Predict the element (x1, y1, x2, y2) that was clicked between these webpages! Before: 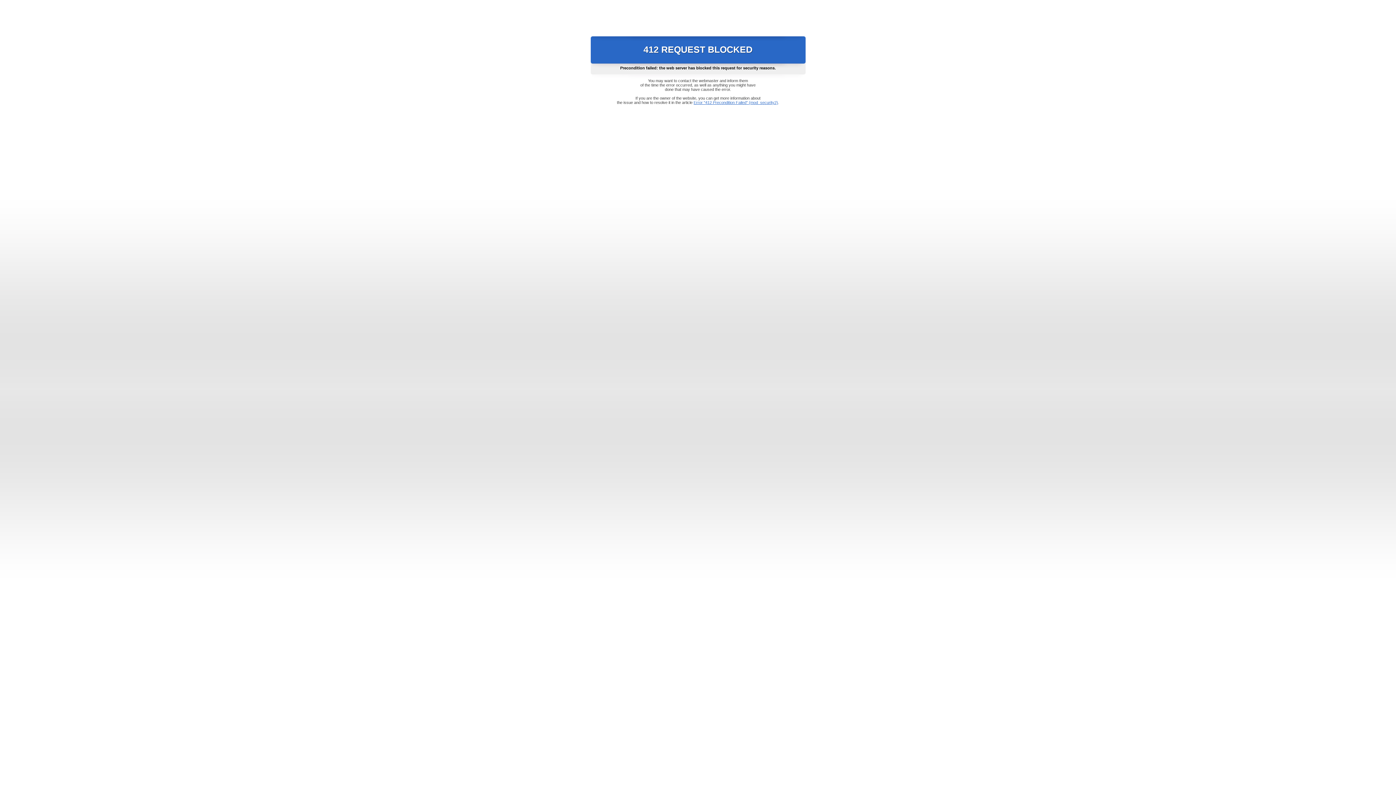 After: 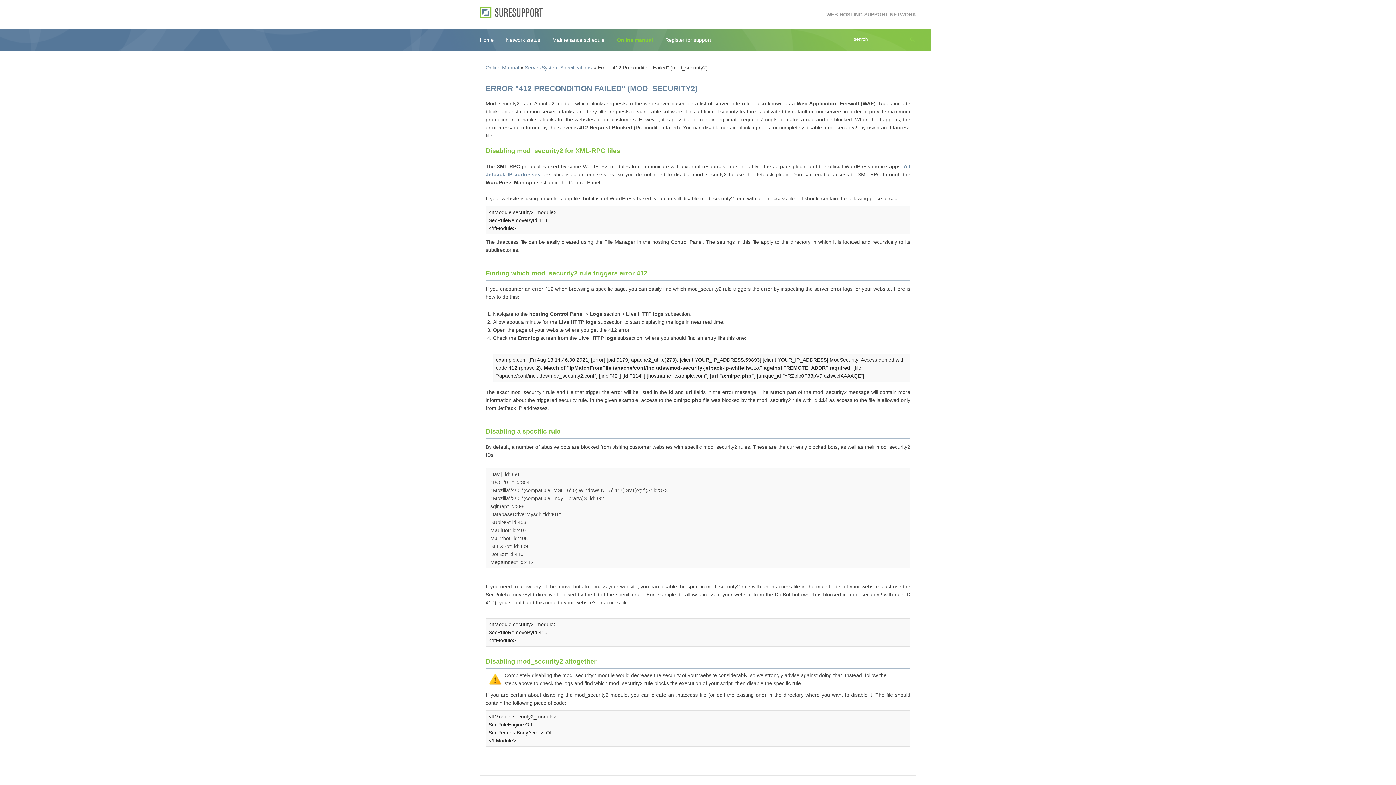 Action: bbox: (693, 100, 778, 104) label: Error "412 Precondition Failed" (mod_security2)